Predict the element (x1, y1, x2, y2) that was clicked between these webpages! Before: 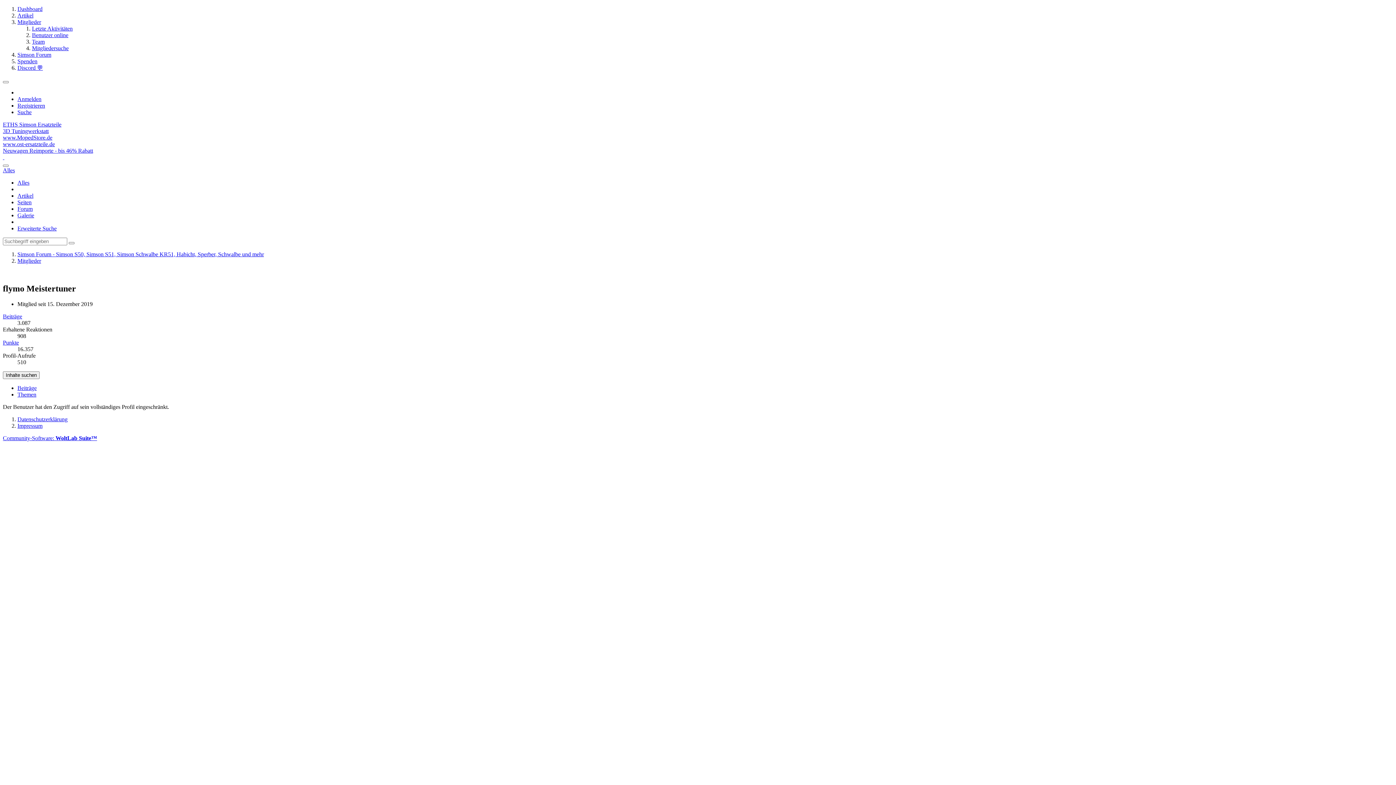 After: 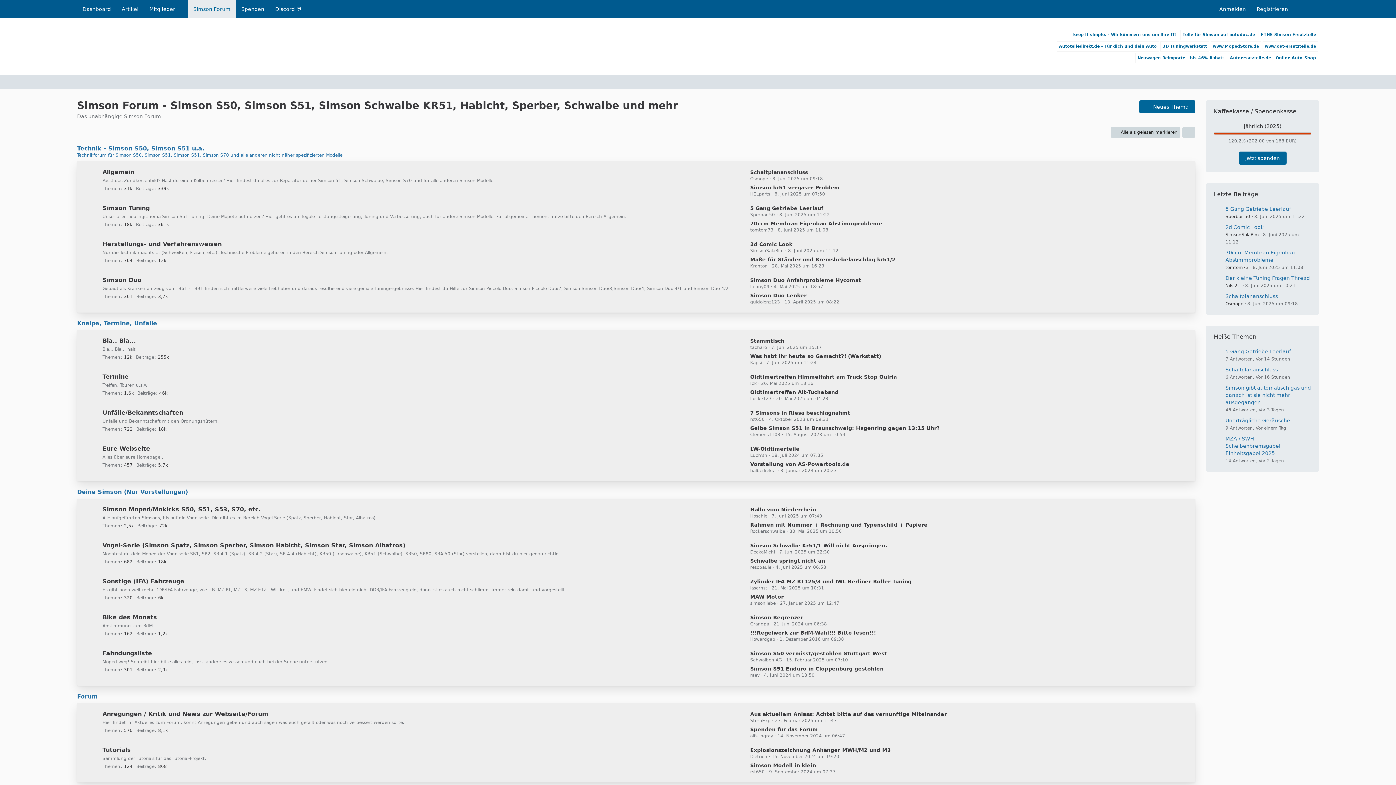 Action: bbox: (2, 154, 4, 160) label: Simson Forum - Simson S50, Simson S51, Simson Schwalbe KR51, Habicht, Sperber, Schwalbe und mehr